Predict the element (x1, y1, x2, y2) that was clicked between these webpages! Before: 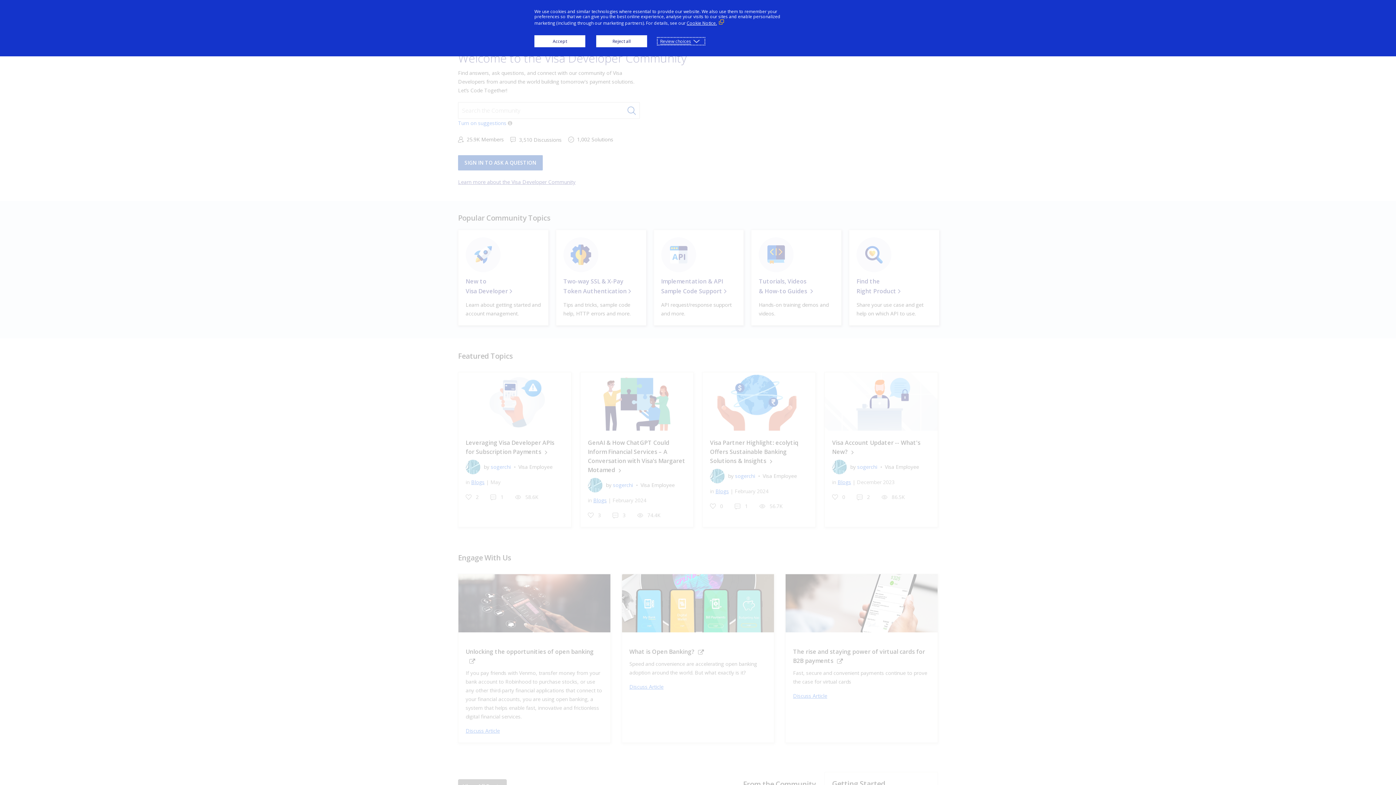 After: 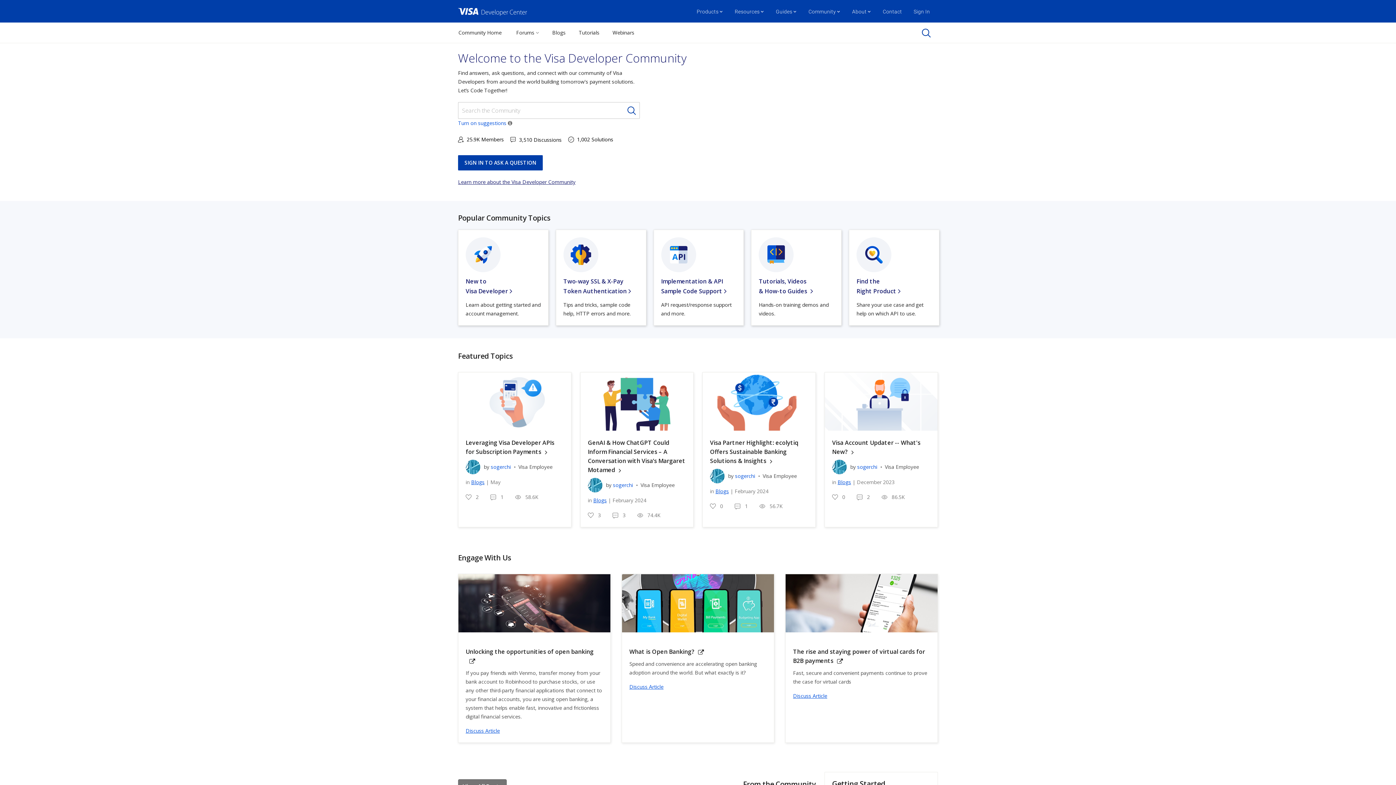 Action: bbox: (596, 35, 647, 47) label: Reject all